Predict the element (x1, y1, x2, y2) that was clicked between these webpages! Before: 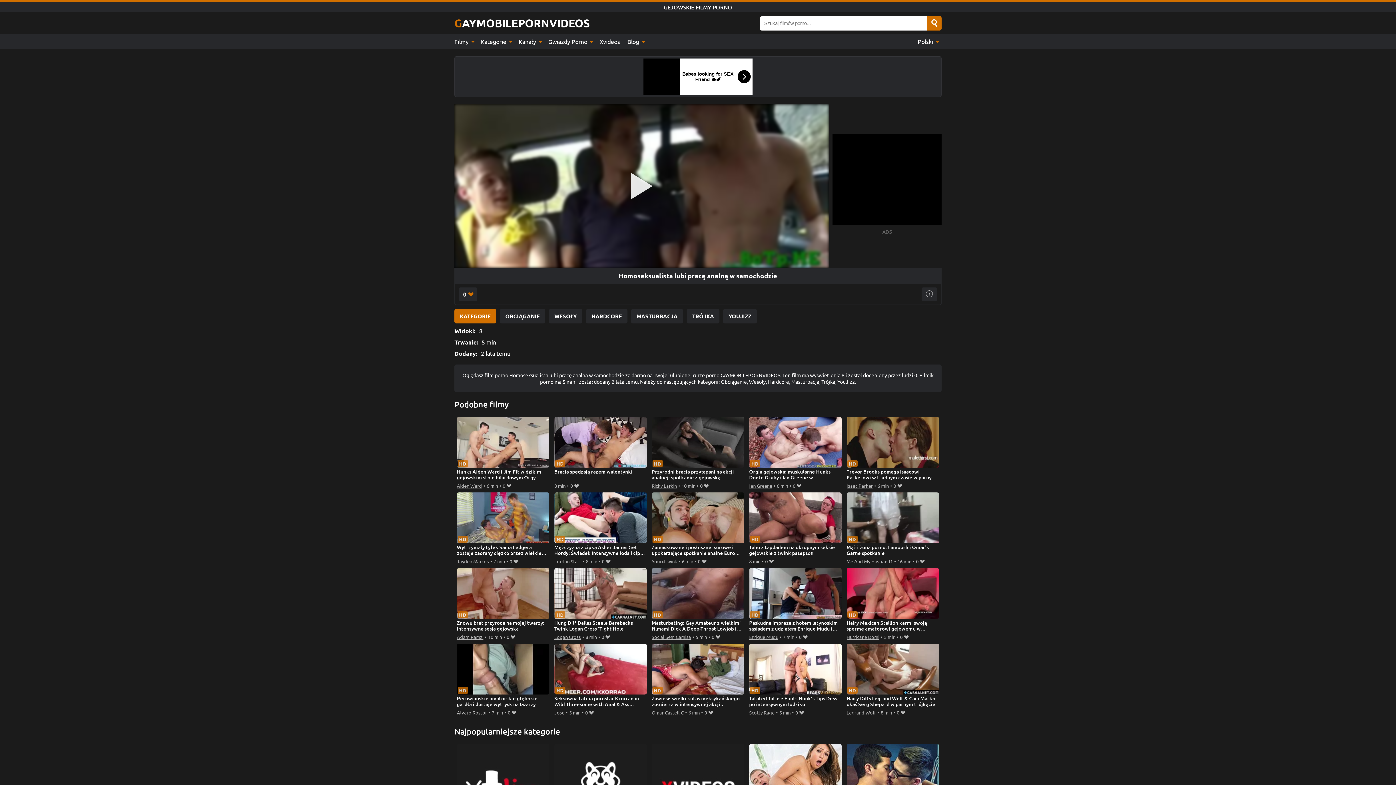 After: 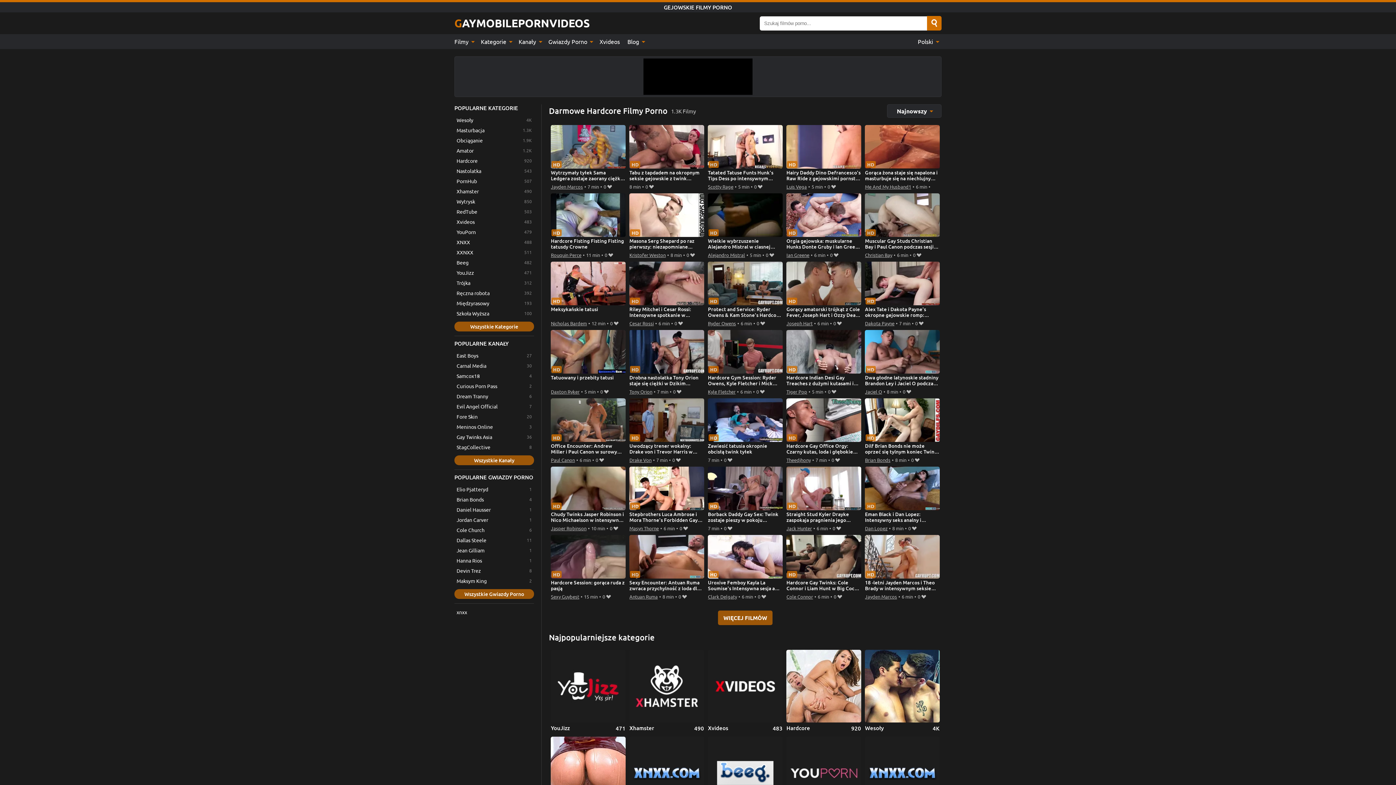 Action: label: HARDCORE bbox: (586, 309, 627, 323)